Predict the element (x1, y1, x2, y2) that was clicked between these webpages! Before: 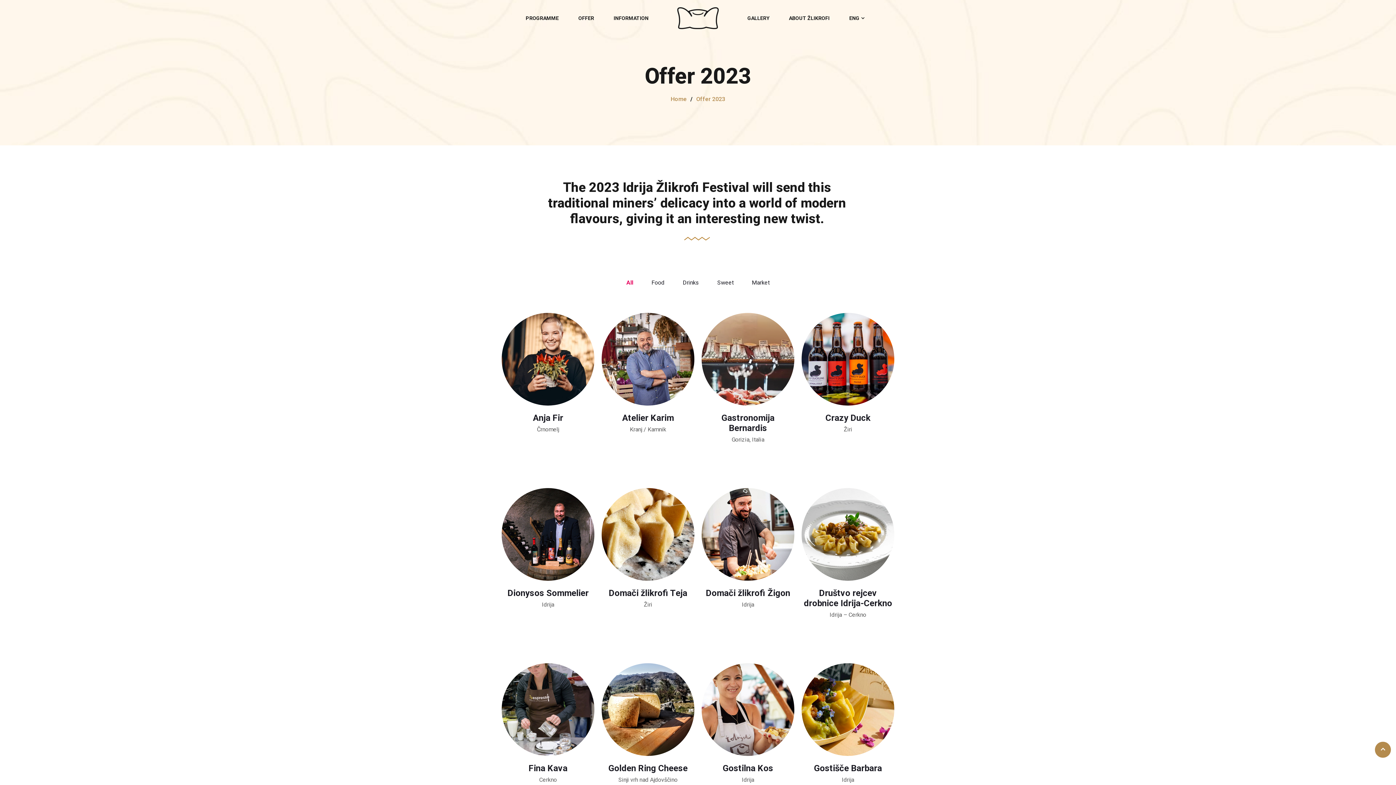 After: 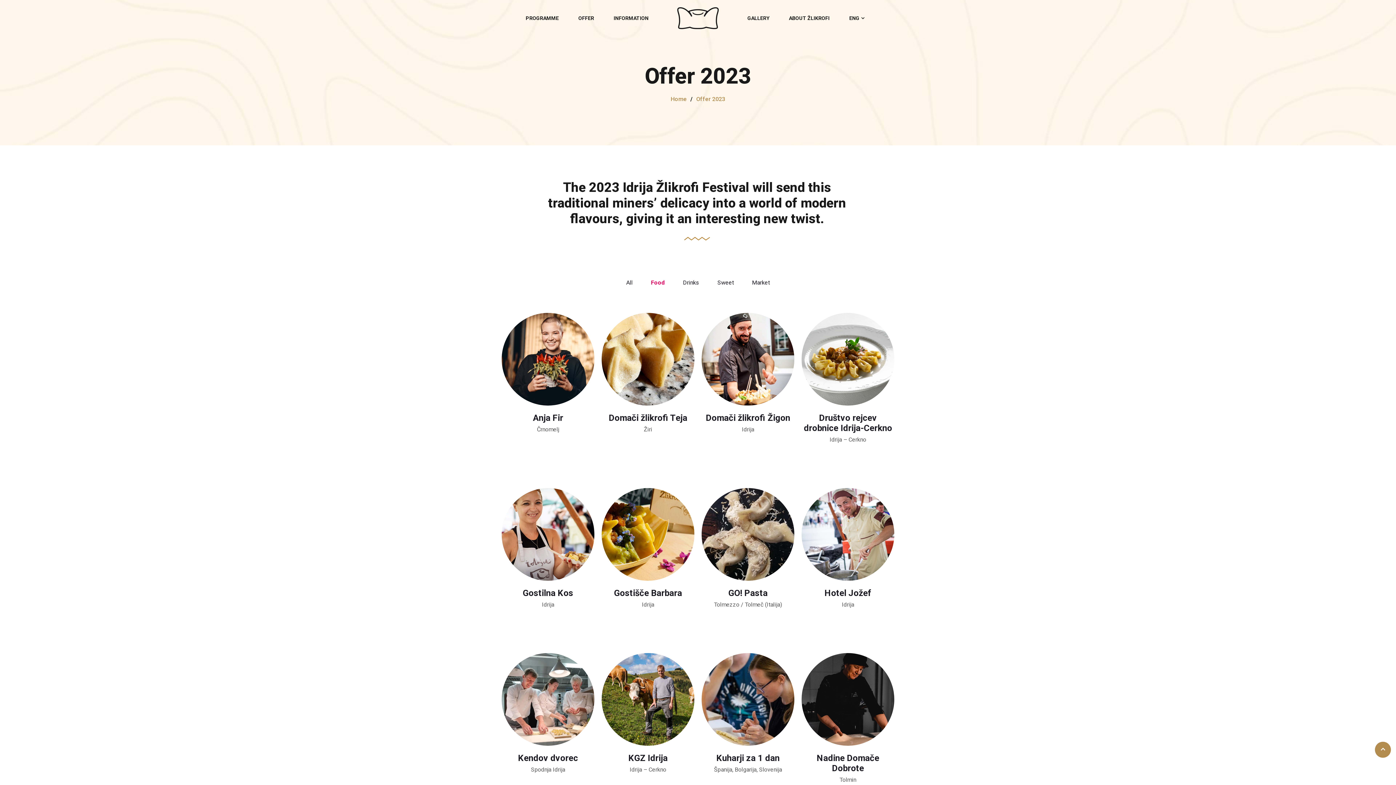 Action: label: Food bbox: (651, 279, 664, 286)